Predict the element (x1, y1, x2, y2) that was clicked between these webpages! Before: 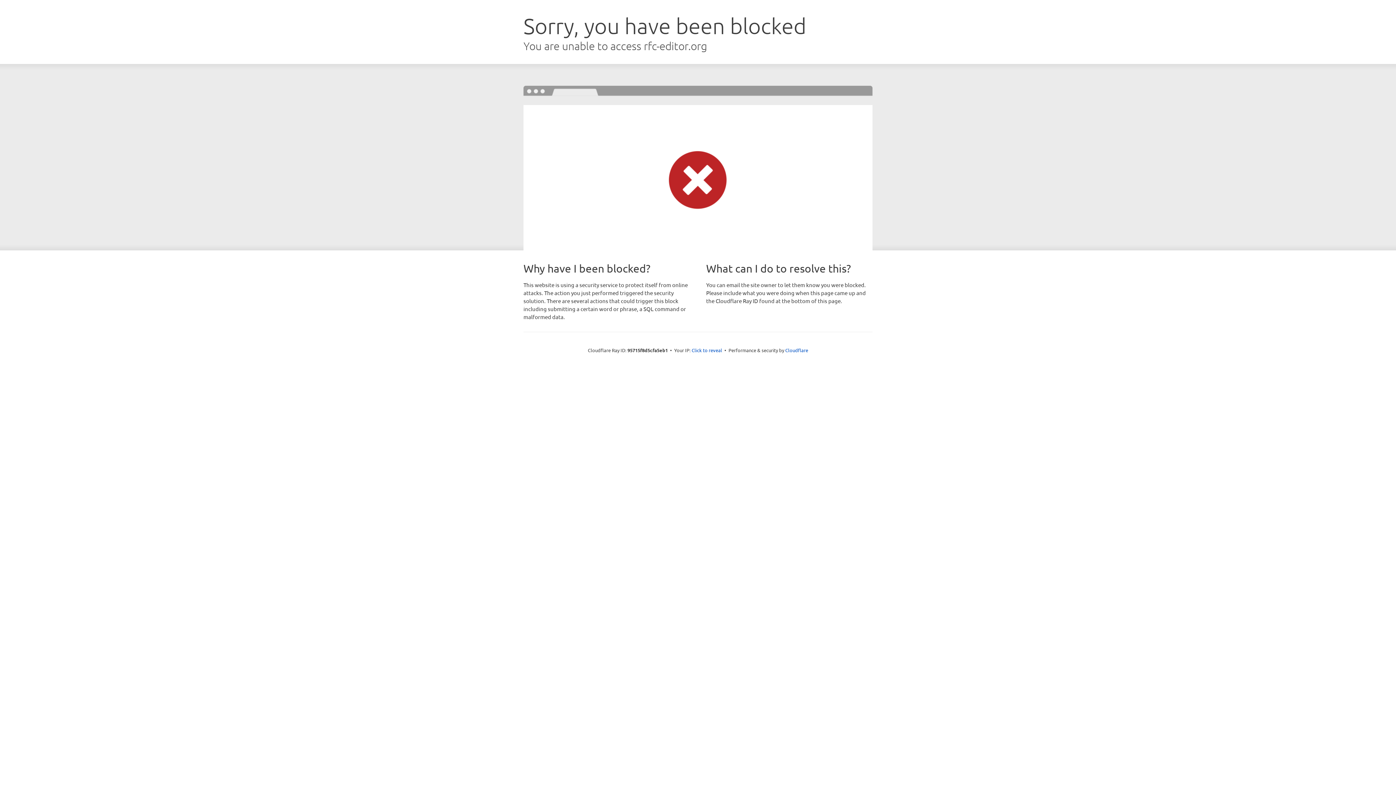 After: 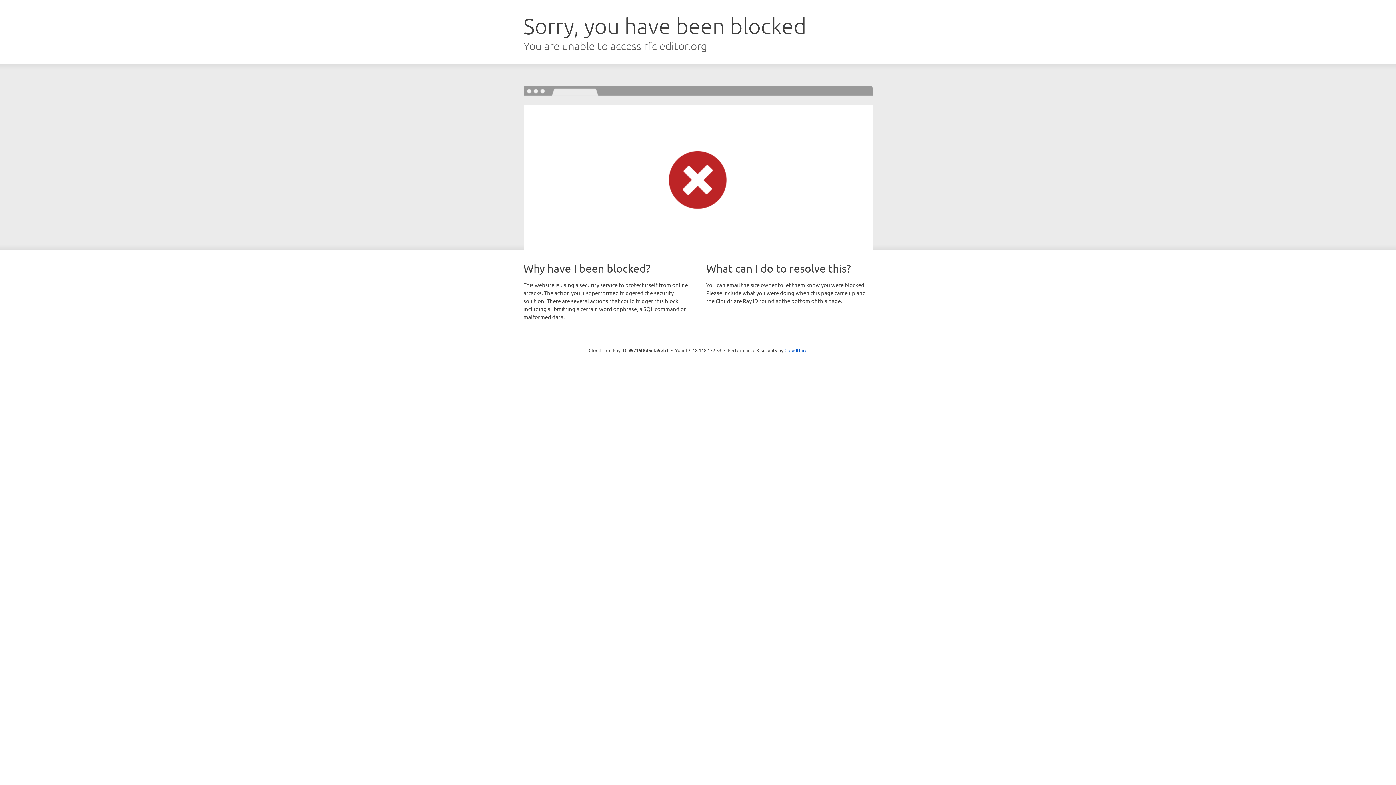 Action: label: Click to reveal bbox: (691, 346, 722, 353)